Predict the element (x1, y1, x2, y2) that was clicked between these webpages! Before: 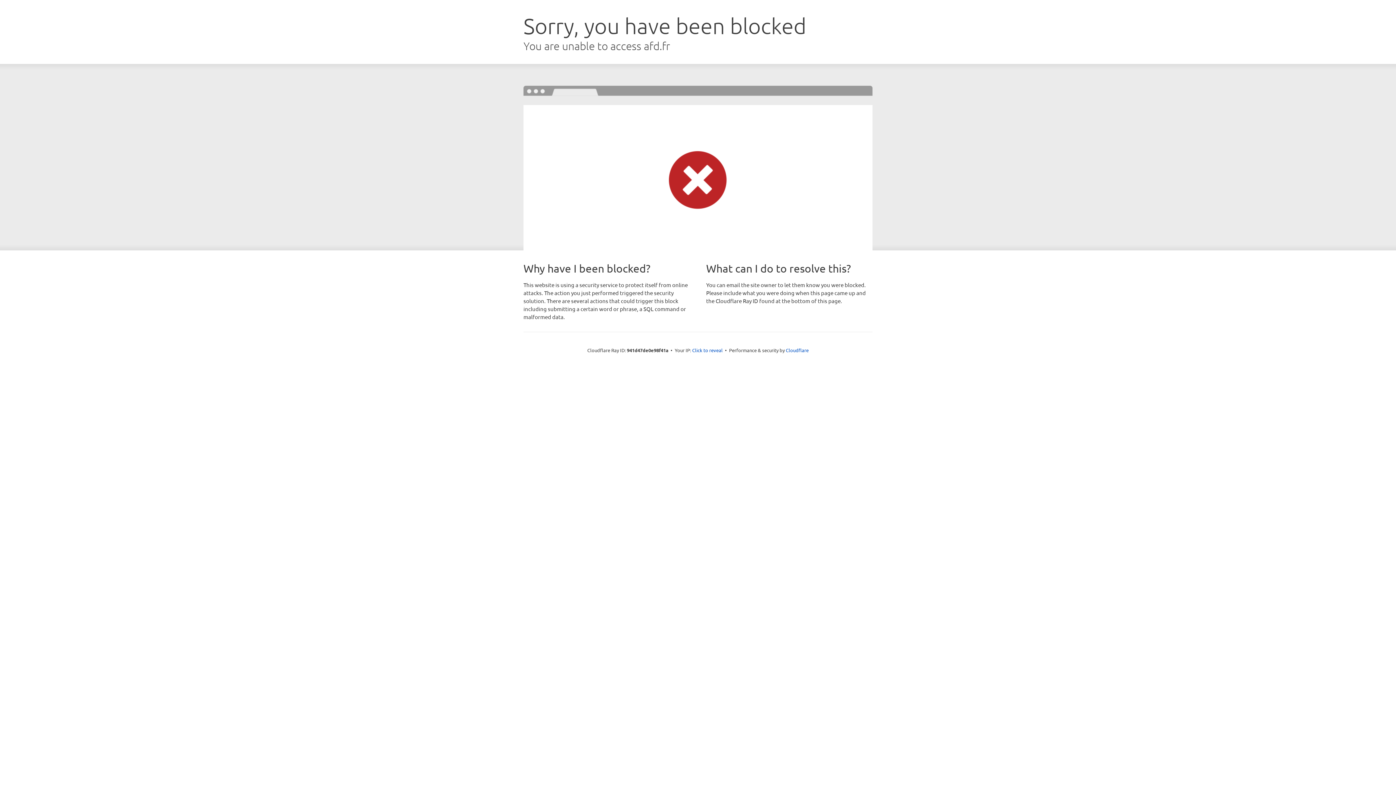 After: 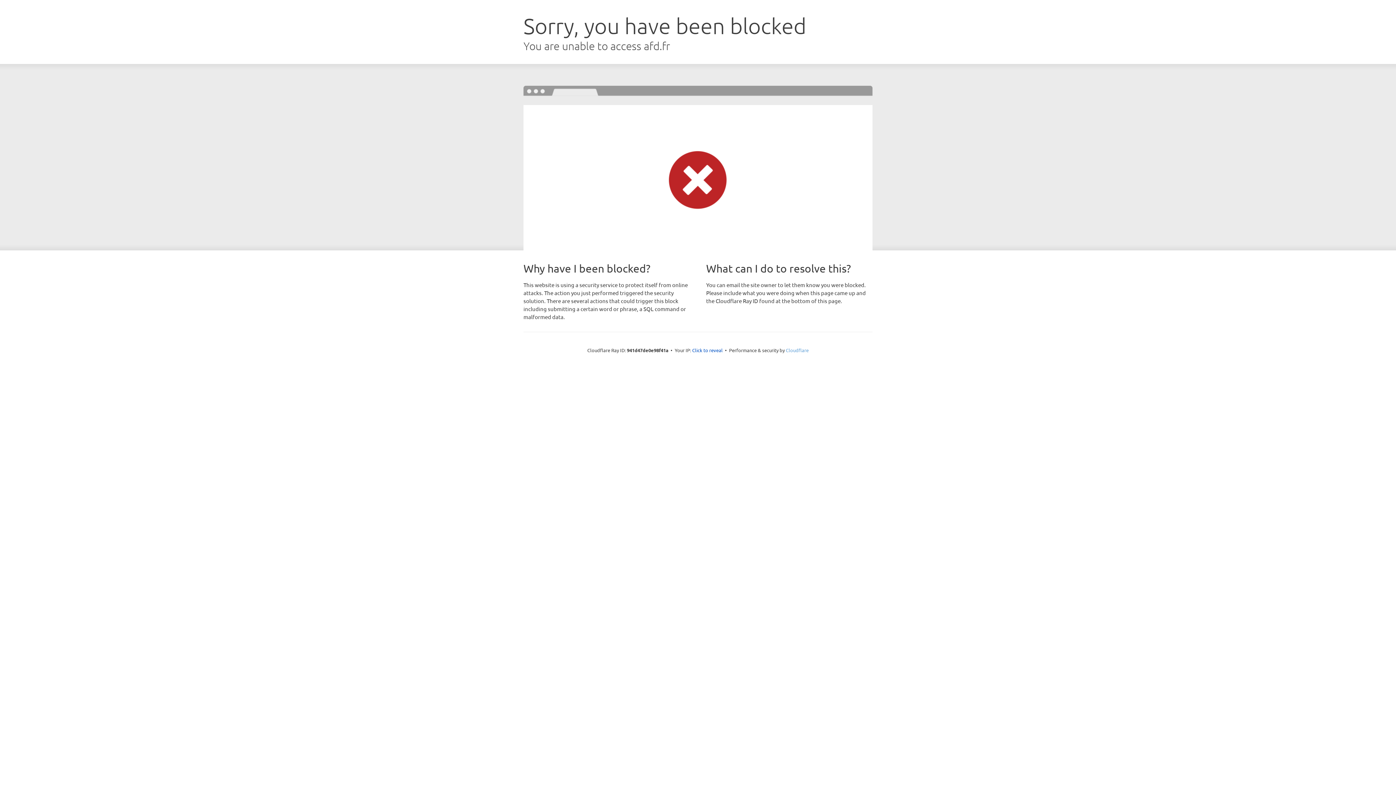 Action: label: Cloudflare bbox: (786, 347, 808, 353)